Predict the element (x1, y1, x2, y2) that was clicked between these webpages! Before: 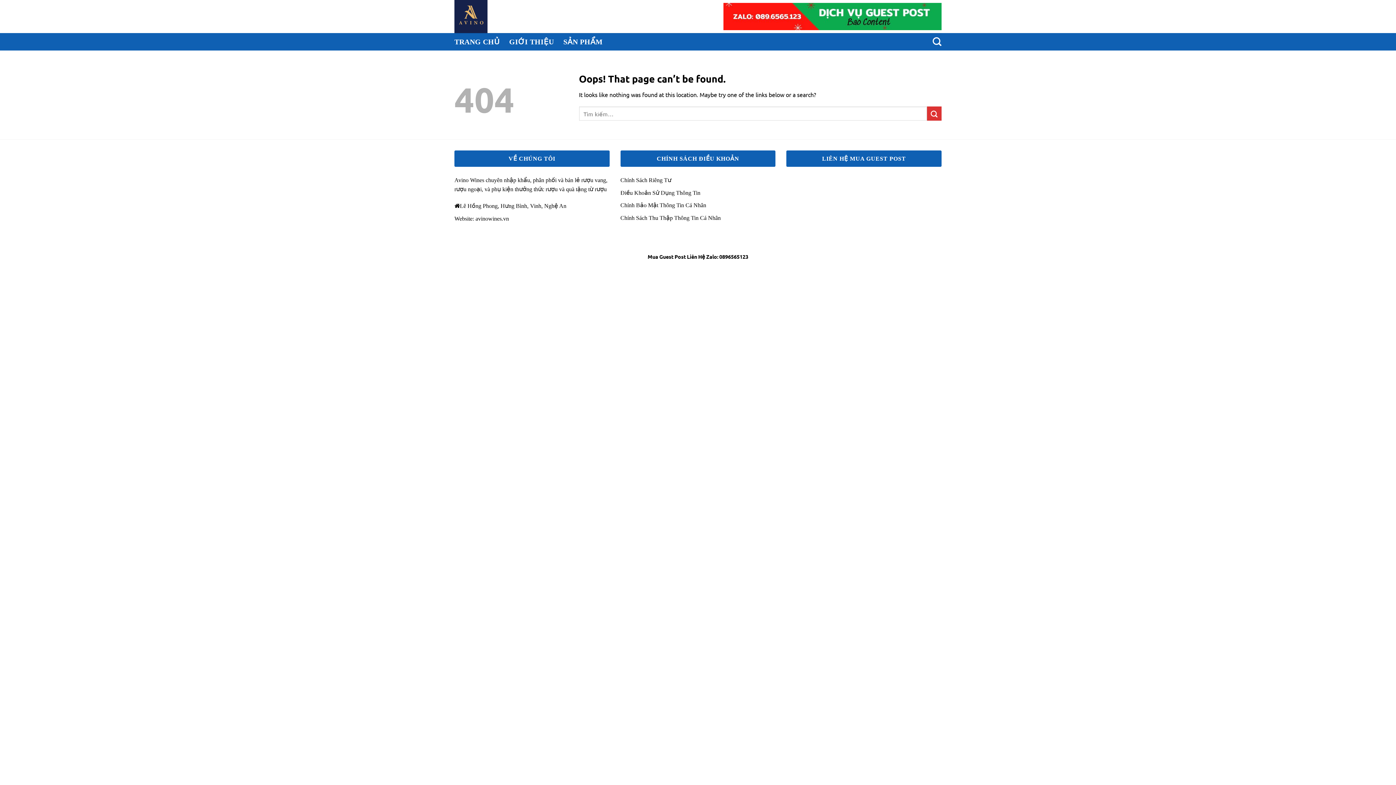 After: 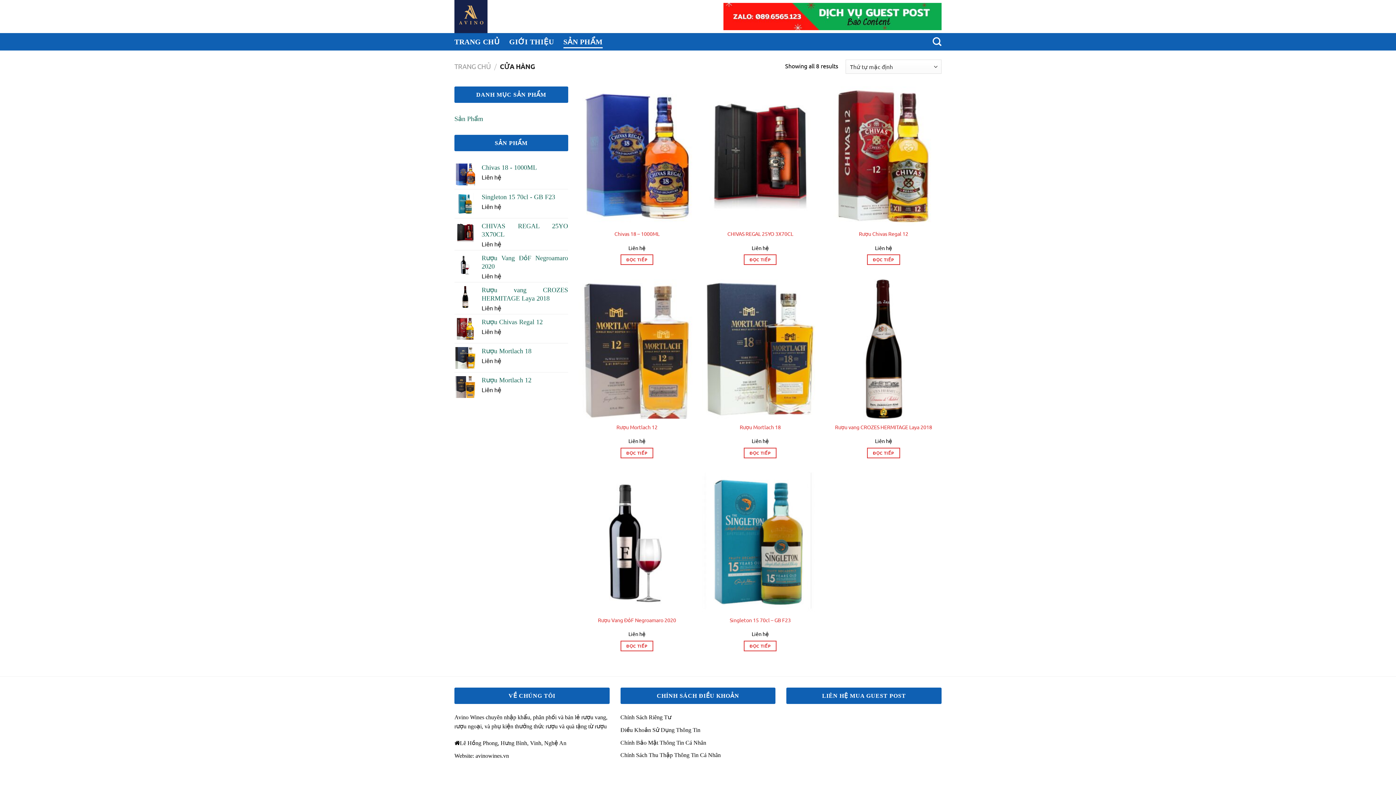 Action: label: SẢN PHẨM bbox: (563, 35, 602, 48)